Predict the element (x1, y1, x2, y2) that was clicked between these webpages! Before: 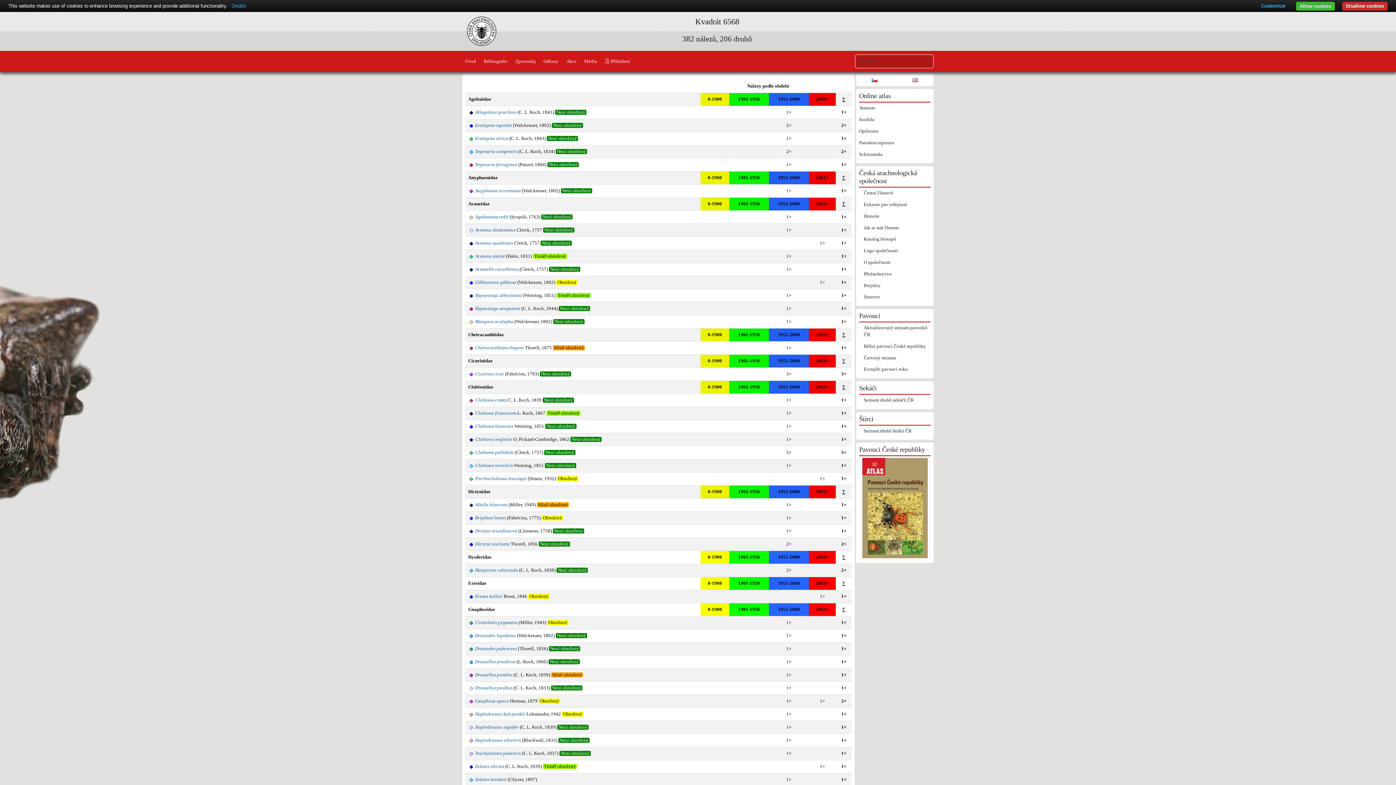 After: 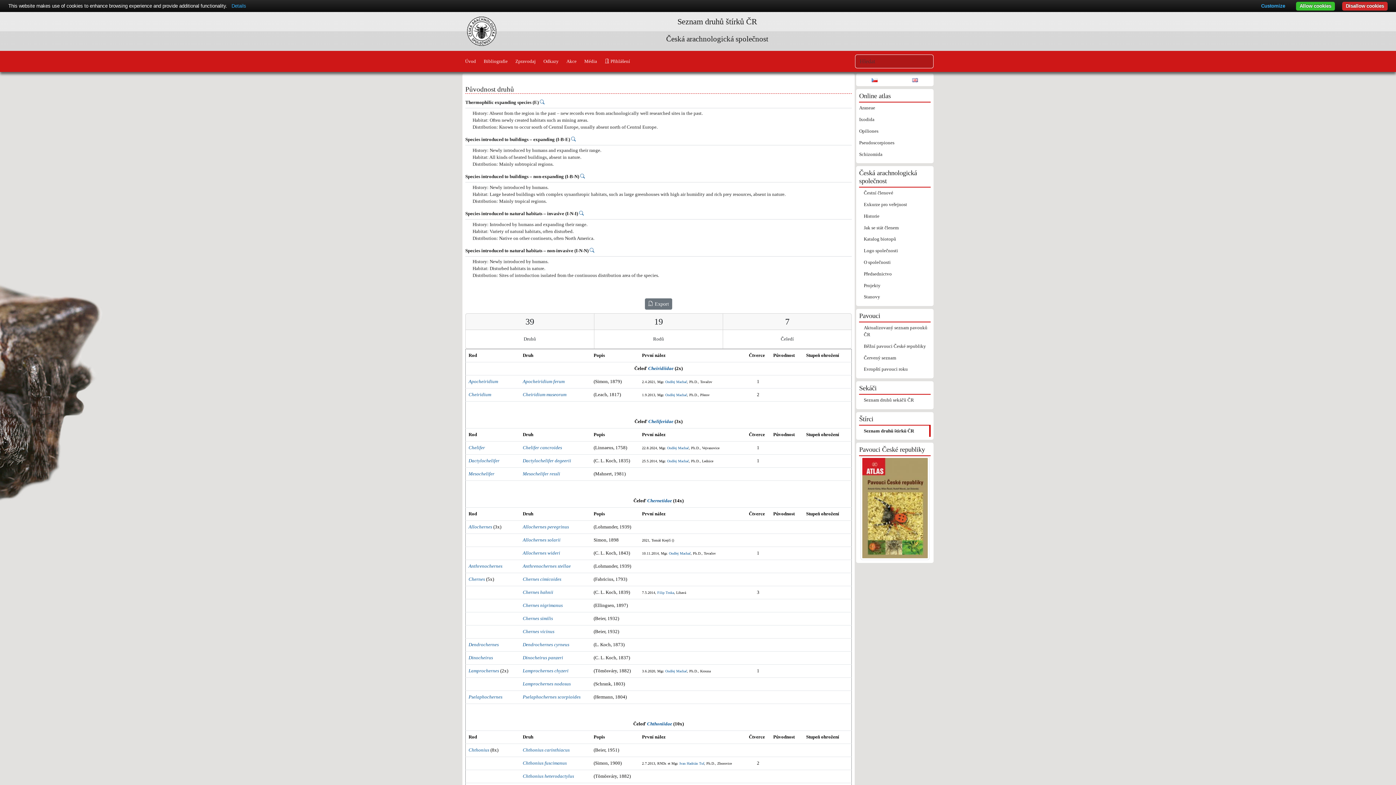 Action: label: Seznam druhů štírků ČR bbox: (864, 425, 930, 437)